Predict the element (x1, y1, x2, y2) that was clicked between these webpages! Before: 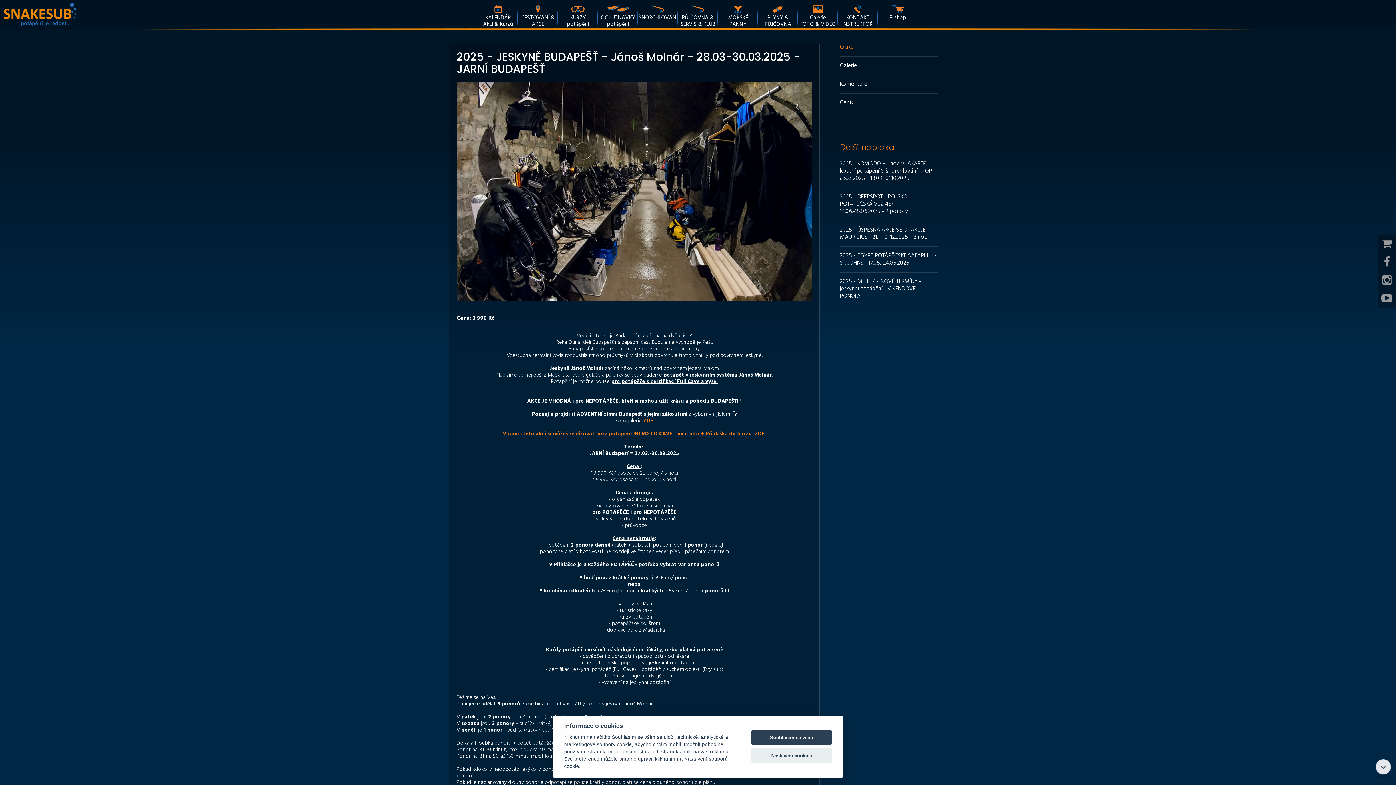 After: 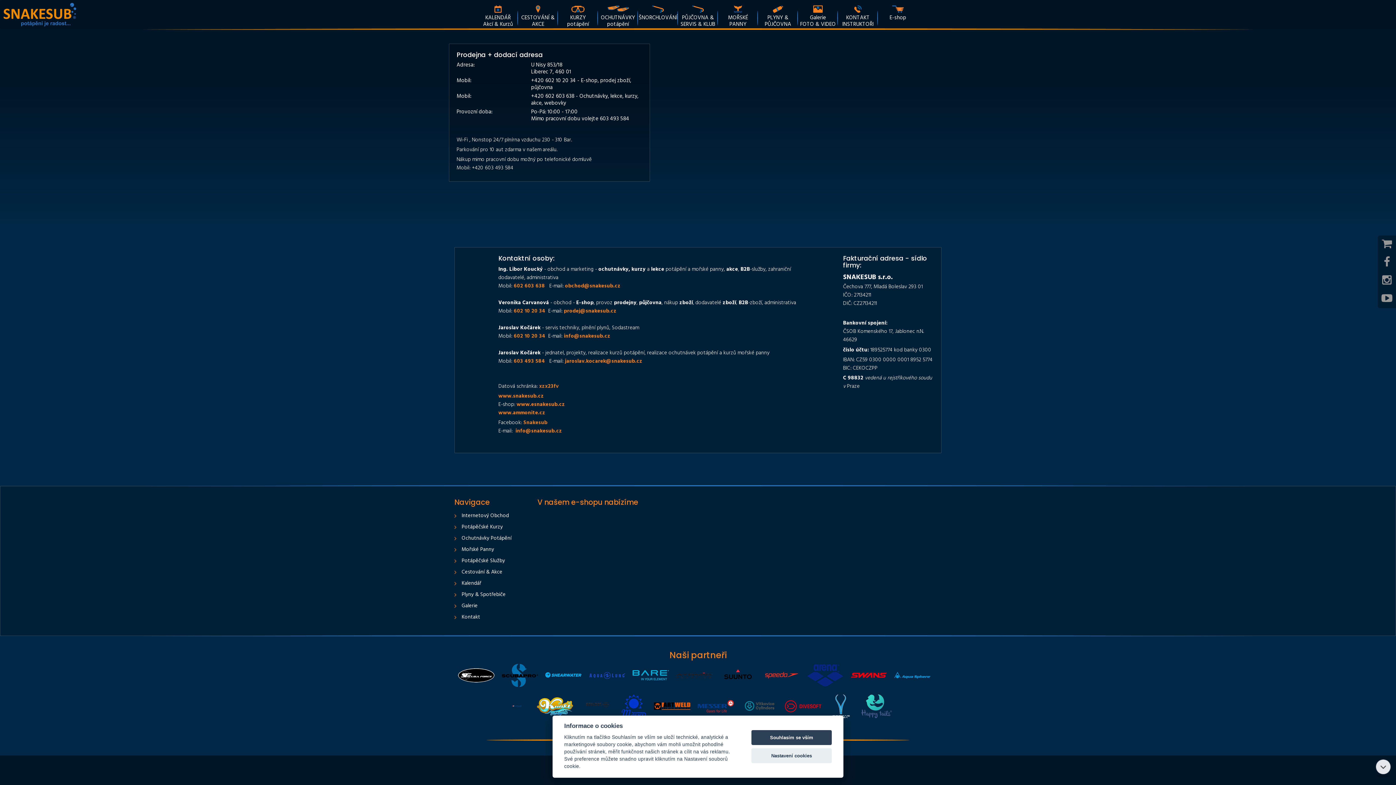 Action: label: KONTAKT
INSTRUKTOŘI bbox: (838, 0, 878, 29)